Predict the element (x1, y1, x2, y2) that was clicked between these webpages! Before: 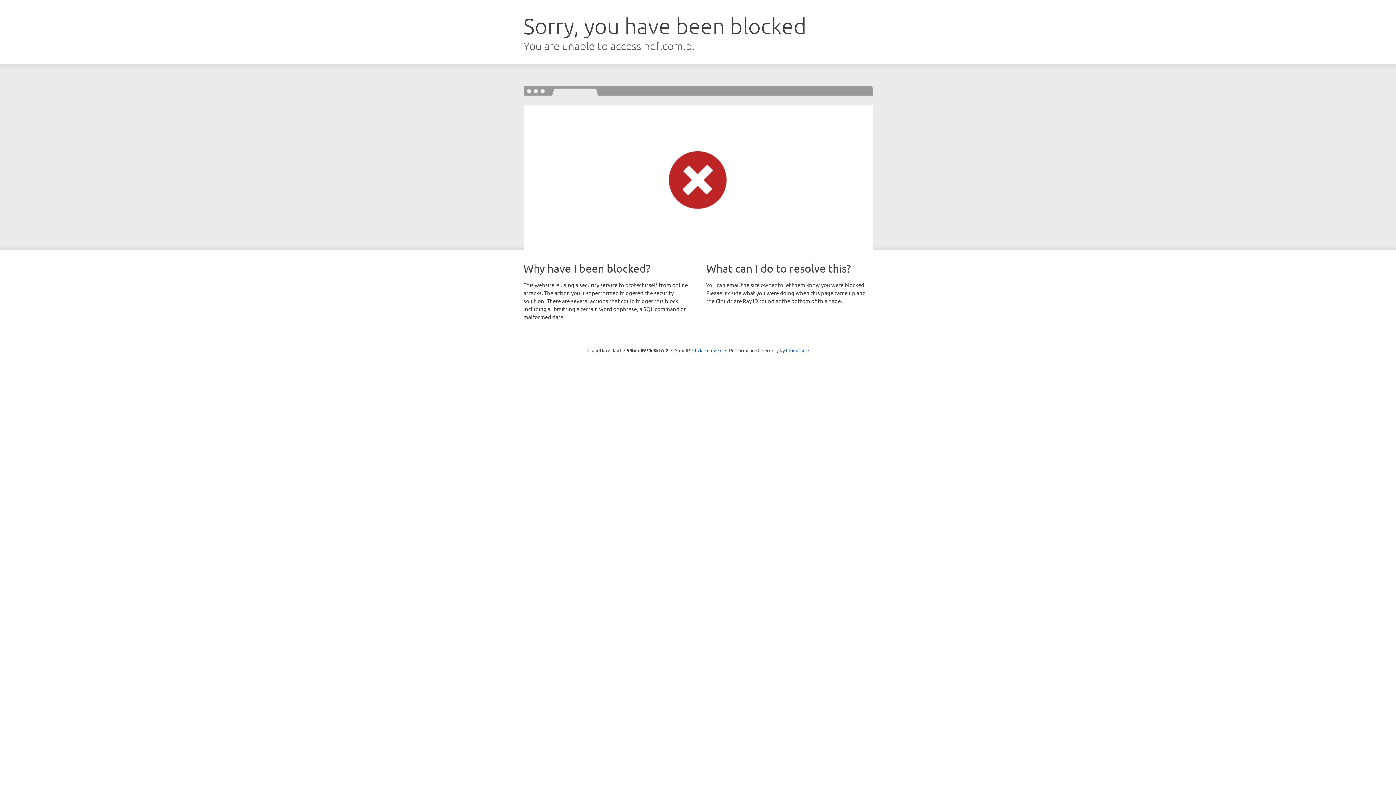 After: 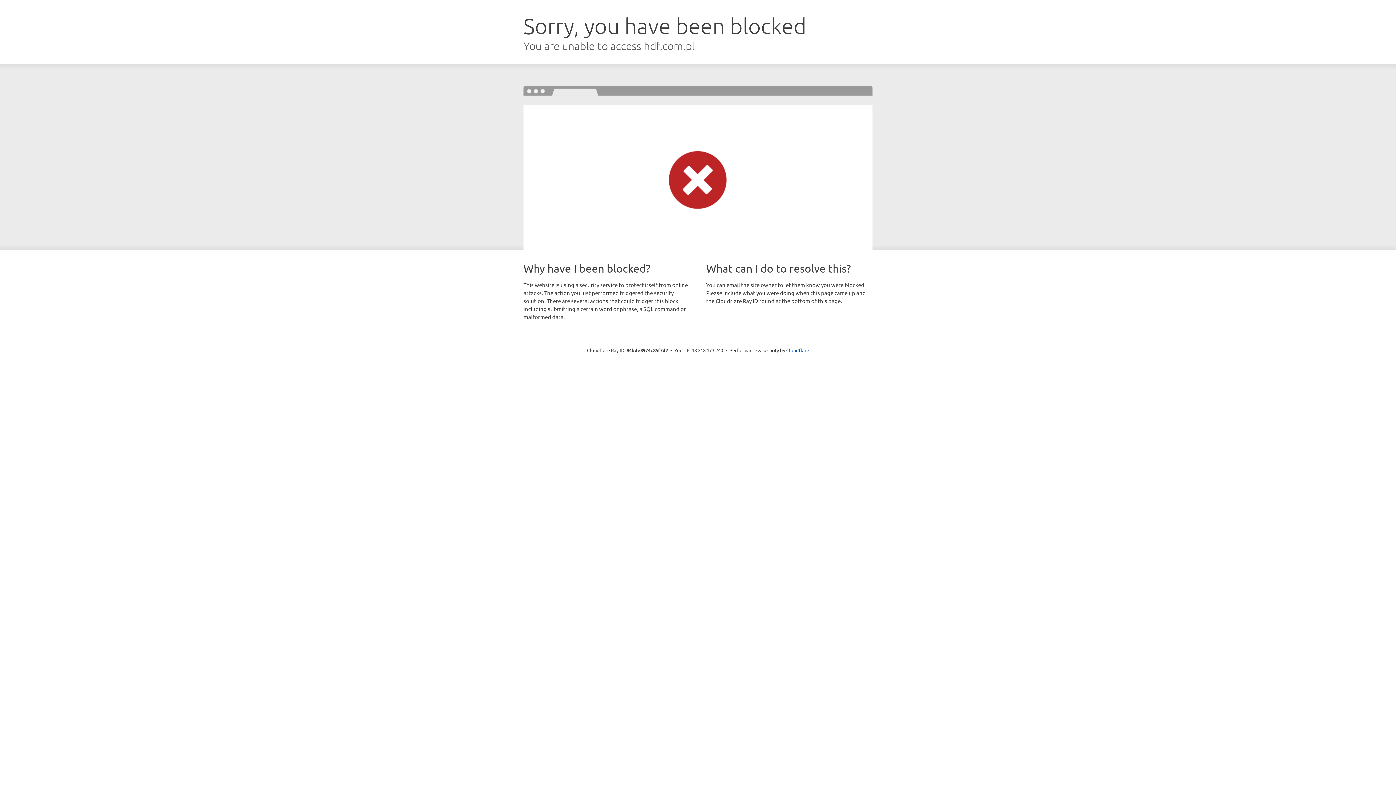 Action: label: Click to reveal bbox: (692, 346, 722, 353)